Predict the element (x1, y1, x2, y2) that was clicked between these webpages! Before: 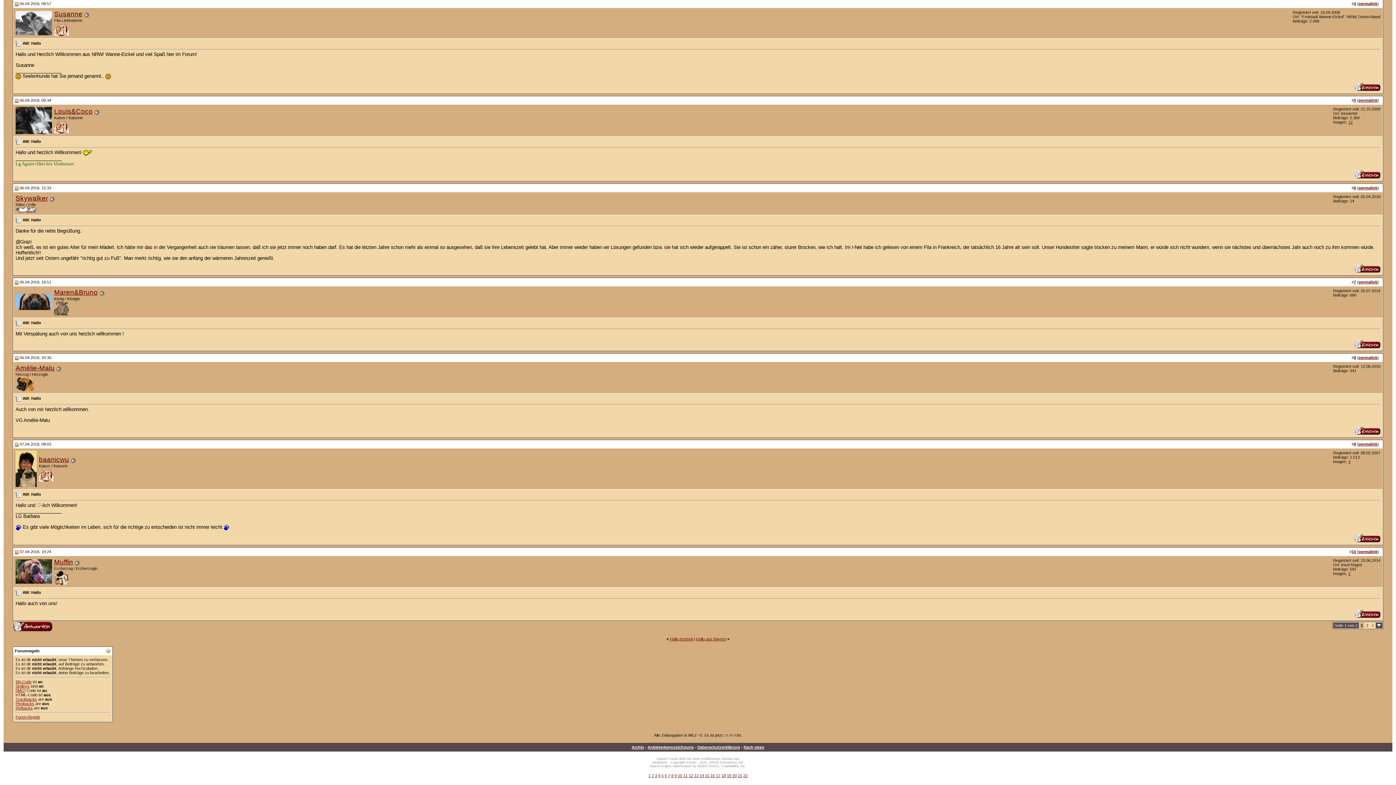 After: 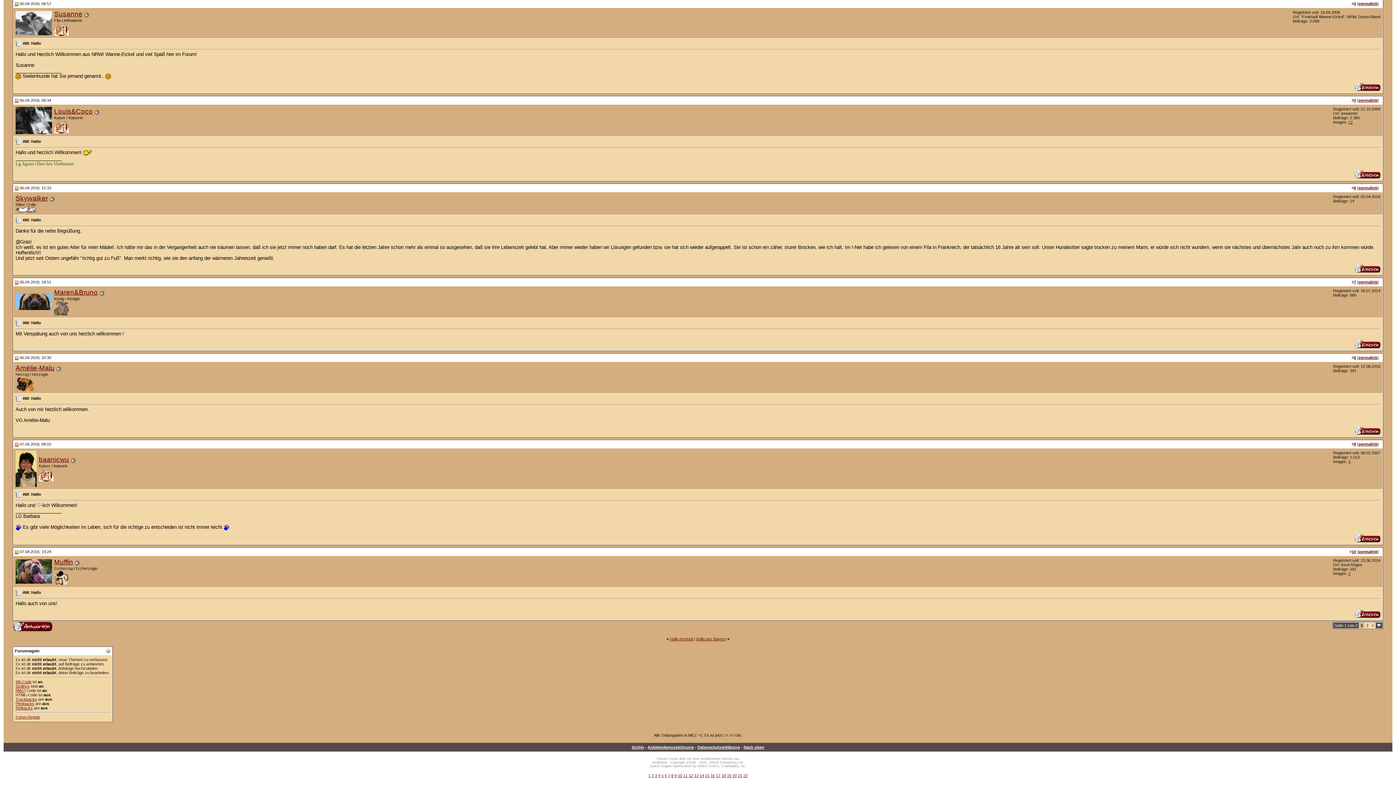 Action: label: 7 bbox: (1354, 280, 1356, 284)